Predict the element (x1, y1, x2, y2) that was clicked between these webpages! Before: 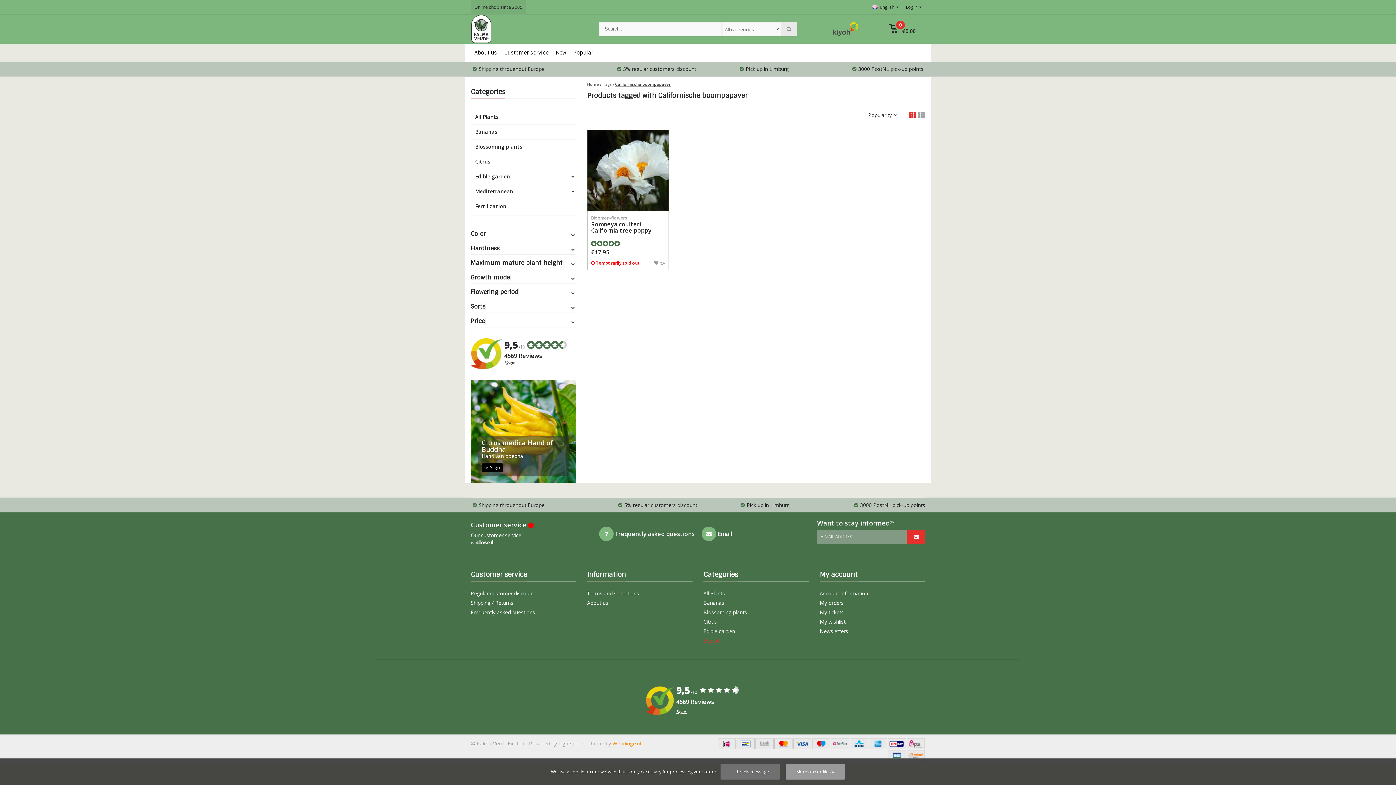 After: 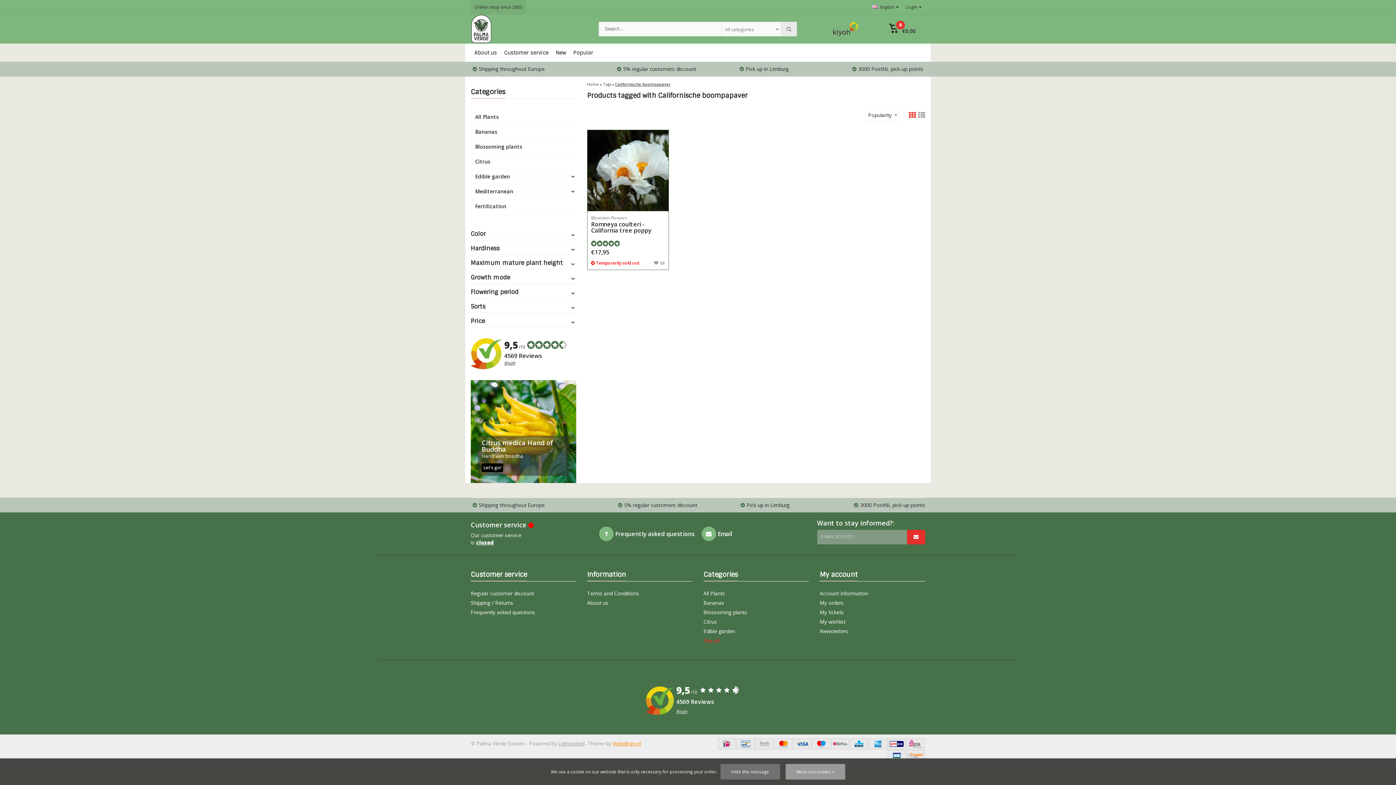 Action: label: Webdinge.nl bbox: (612, 740, 641, 747)